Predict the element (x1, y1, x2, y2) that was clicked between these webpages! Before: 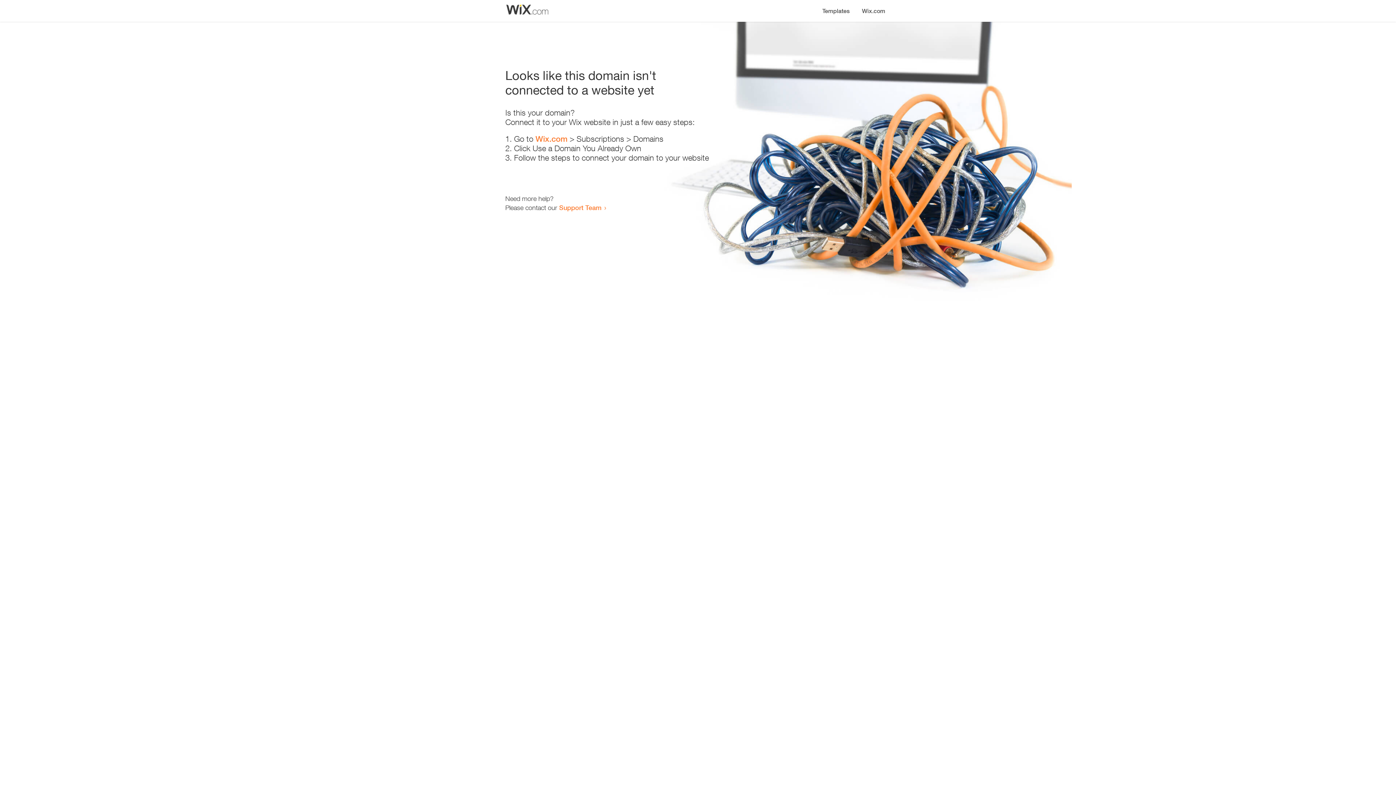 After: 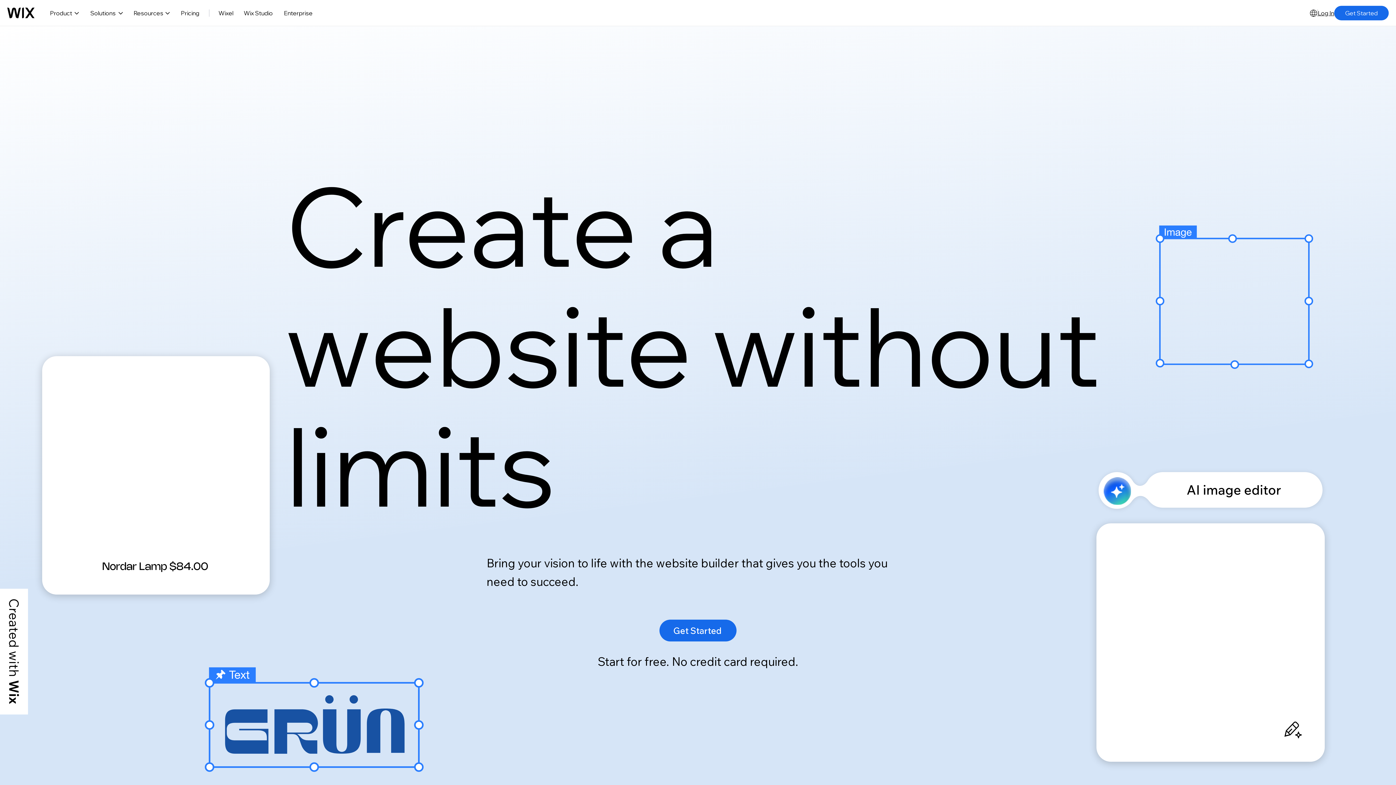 Action: label: Wix.com bbox: (535, 134, 567, 143)